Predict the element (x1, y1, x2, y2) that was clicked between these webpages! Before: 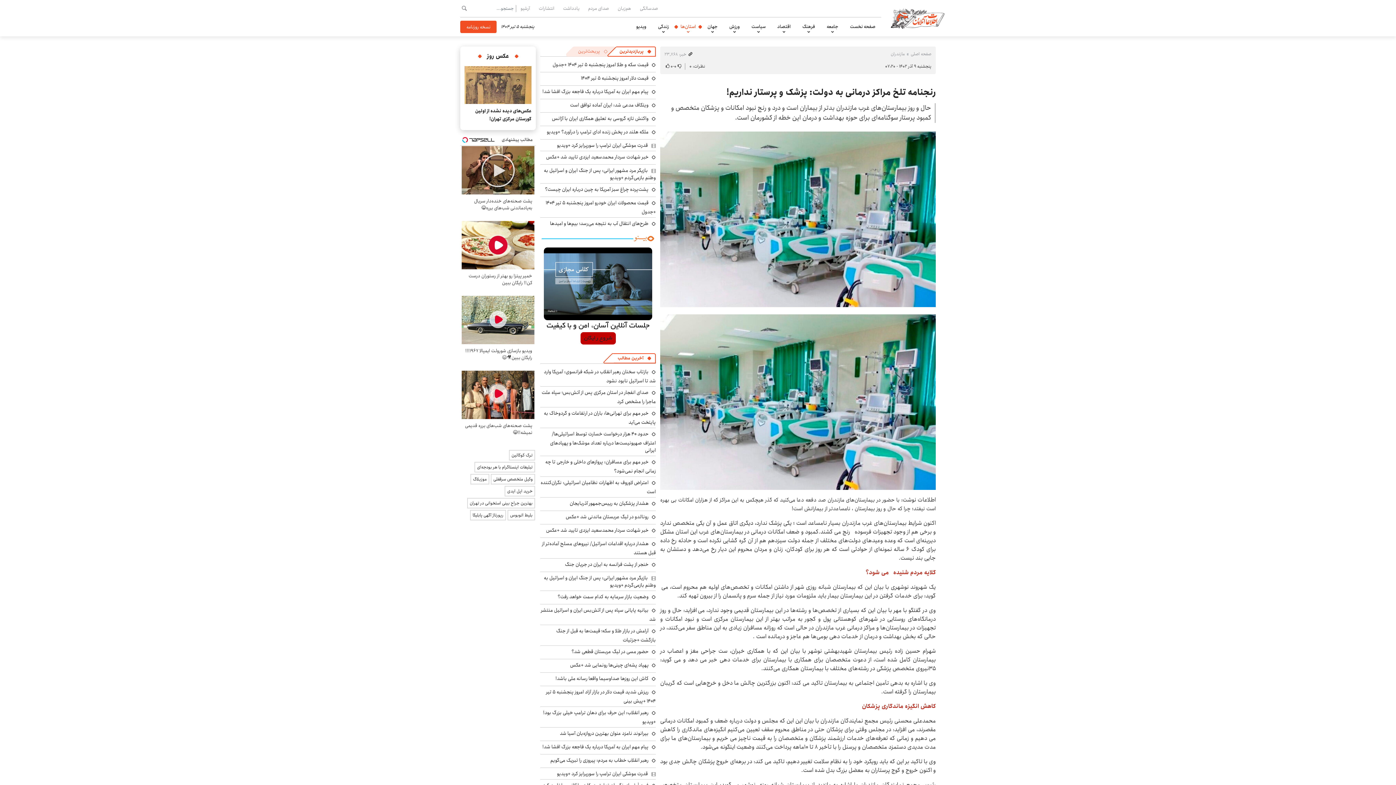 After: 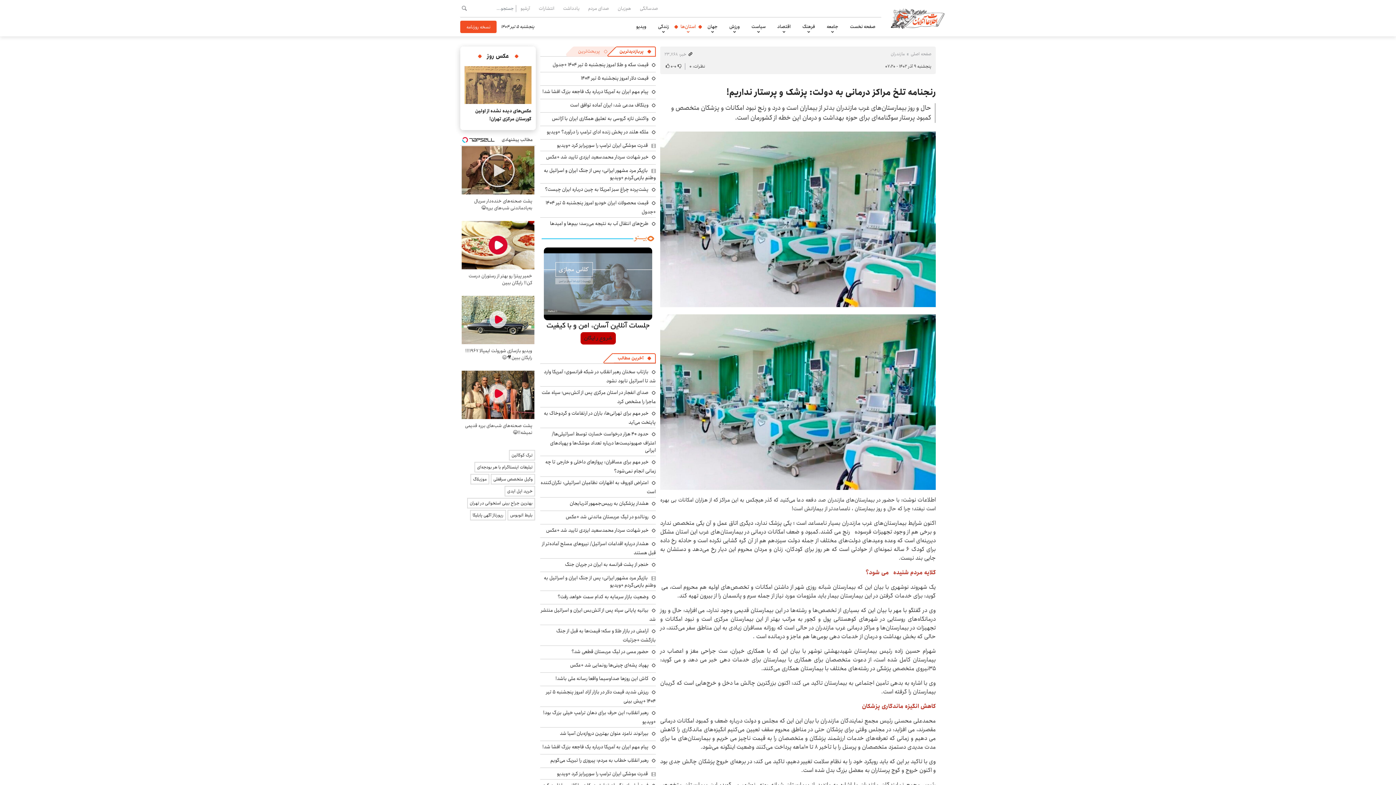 Action: bbox: (544, 166, 656, 182) label: بازیگر مرد مشهور ایرانی: پس از جنگ ایران و اسرائیل به وطنم بازمی‌گردم +ویدیو